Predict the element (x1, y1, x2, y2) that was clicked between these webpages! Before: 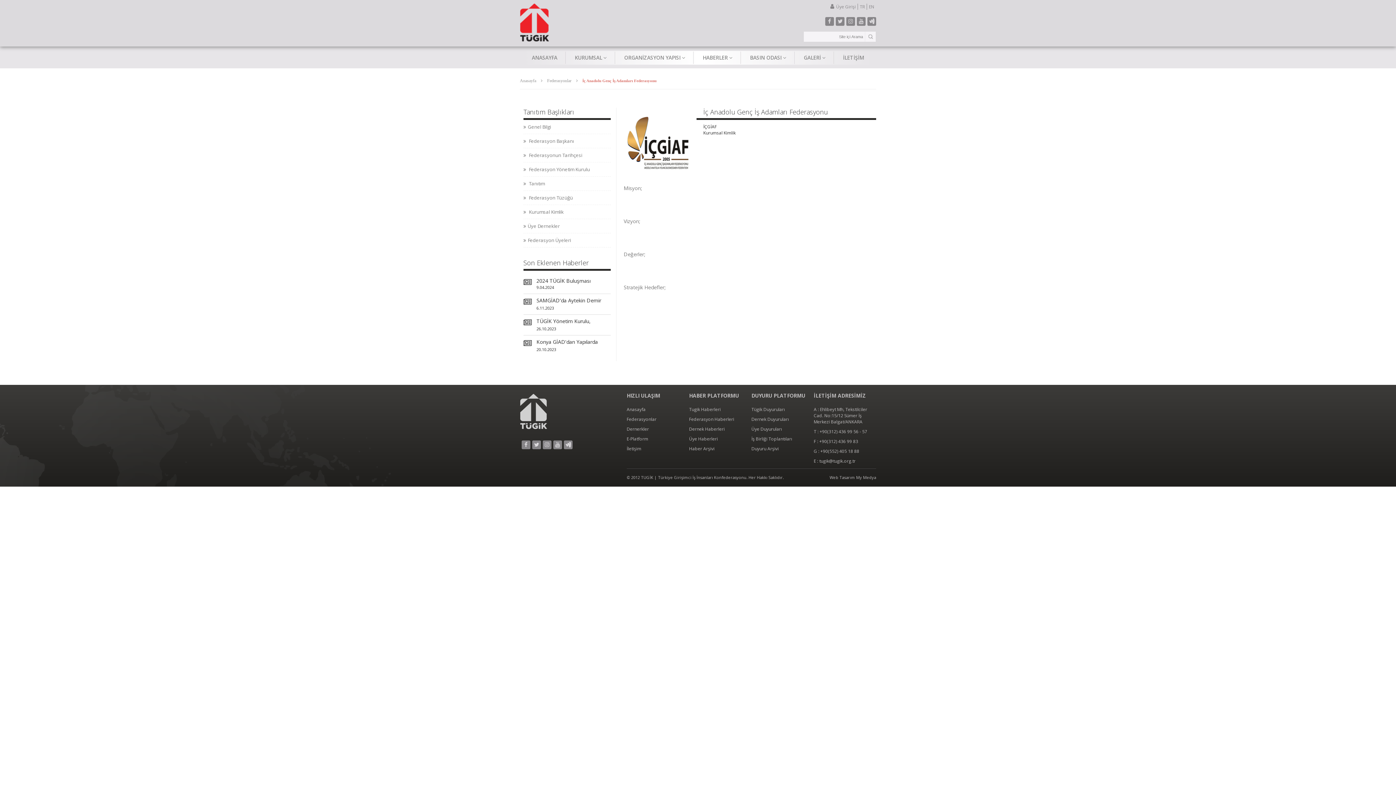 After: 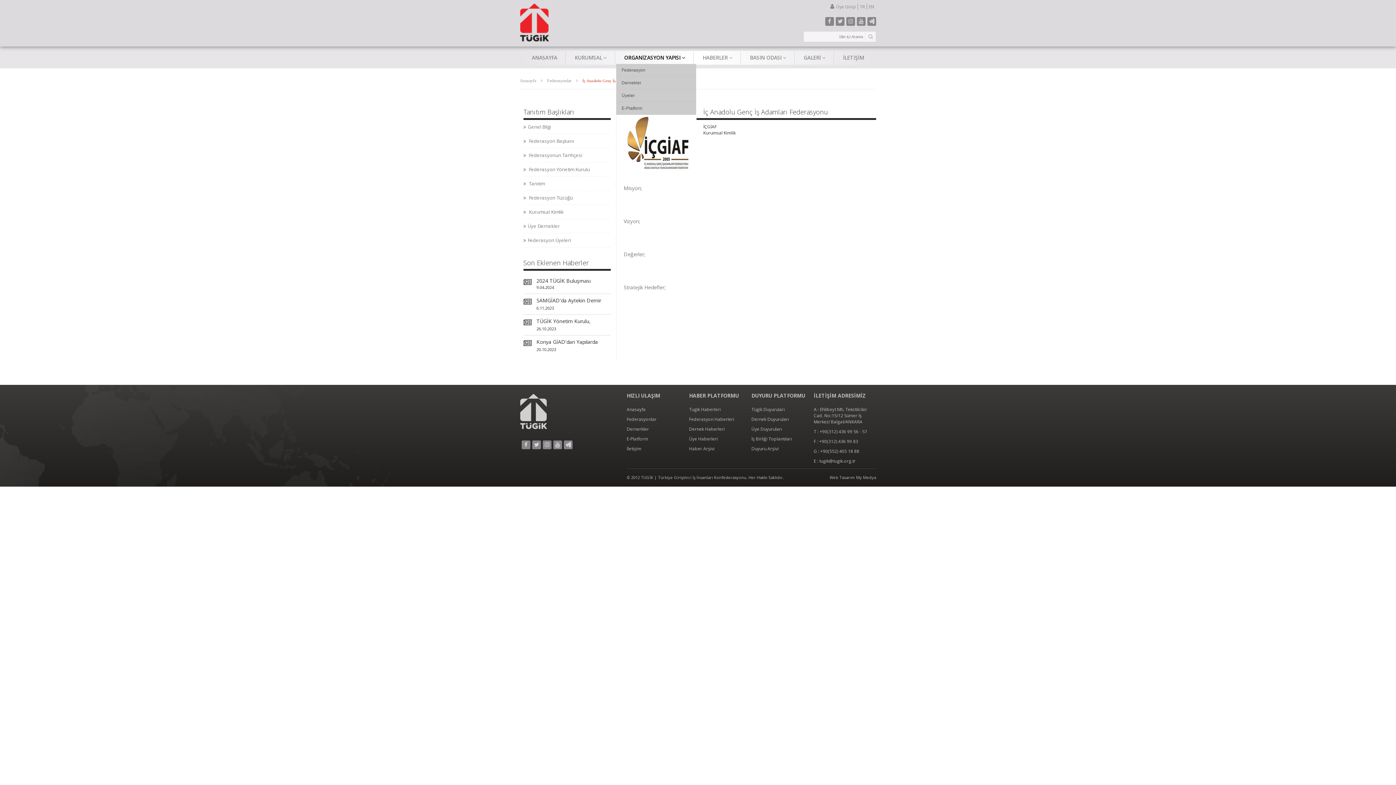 Action: bbox: (616, 51, 693, 64) label: ORGANİZASYON YAPISI 